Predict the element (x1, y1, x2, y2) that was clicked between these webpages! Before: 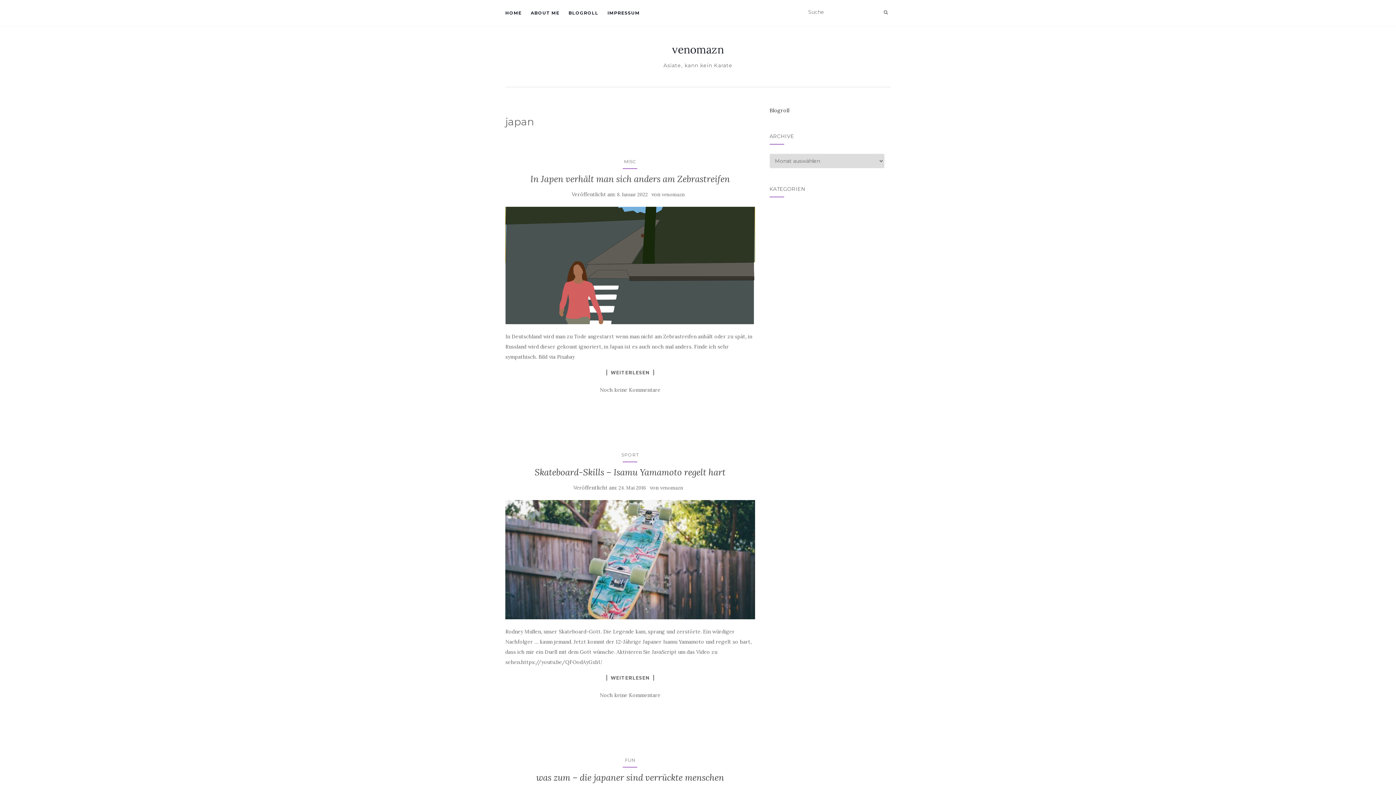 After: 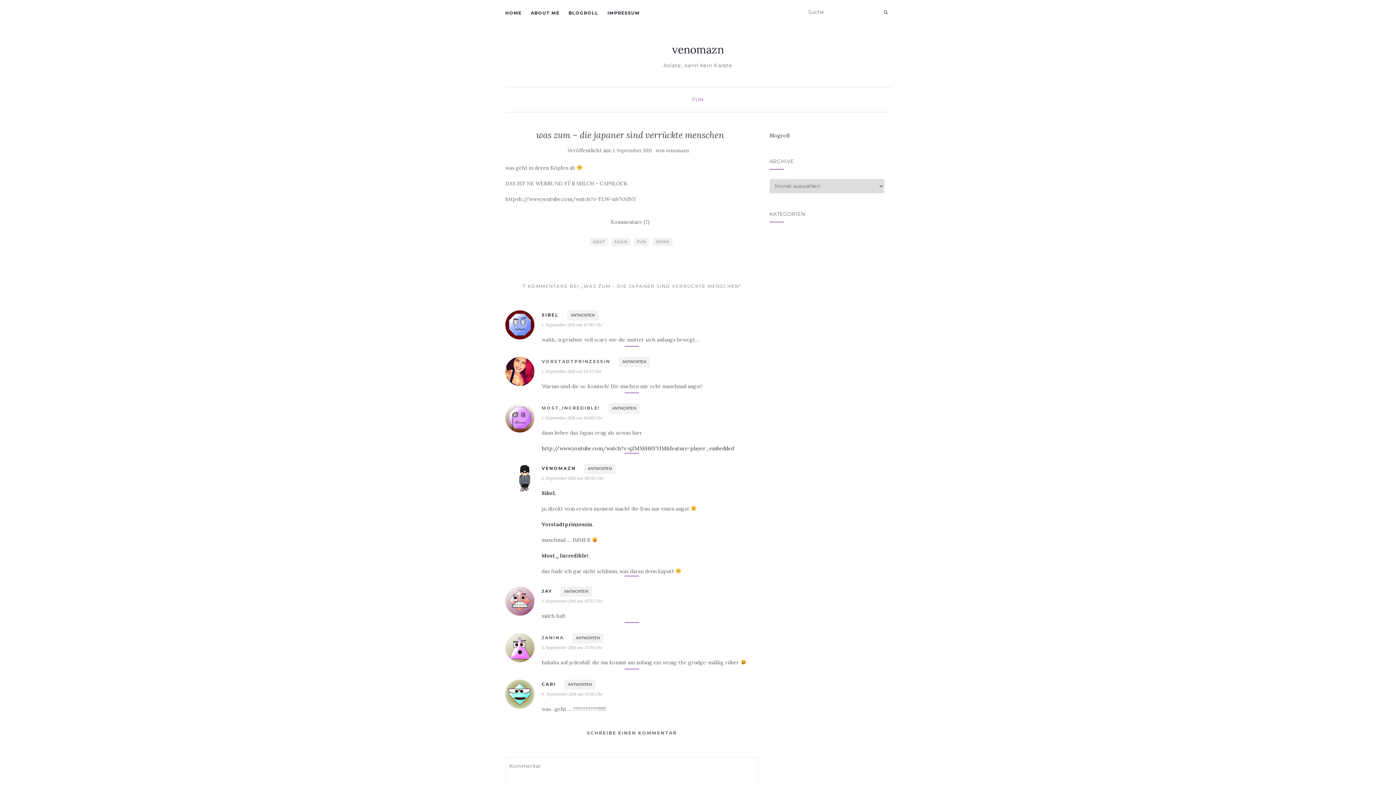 Action: label: was zum – die japaner sind verrückte menschen bbox: (536, 772, 724, 783)